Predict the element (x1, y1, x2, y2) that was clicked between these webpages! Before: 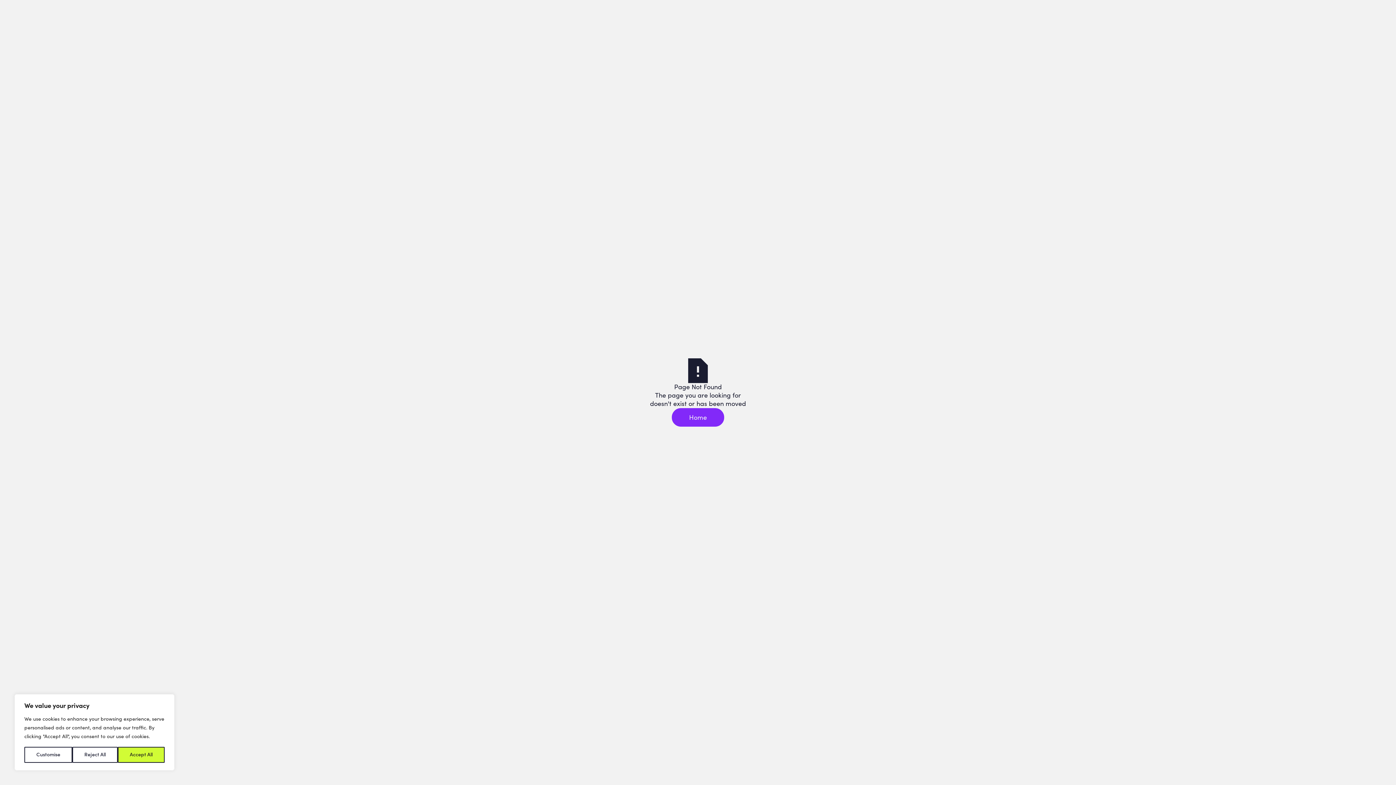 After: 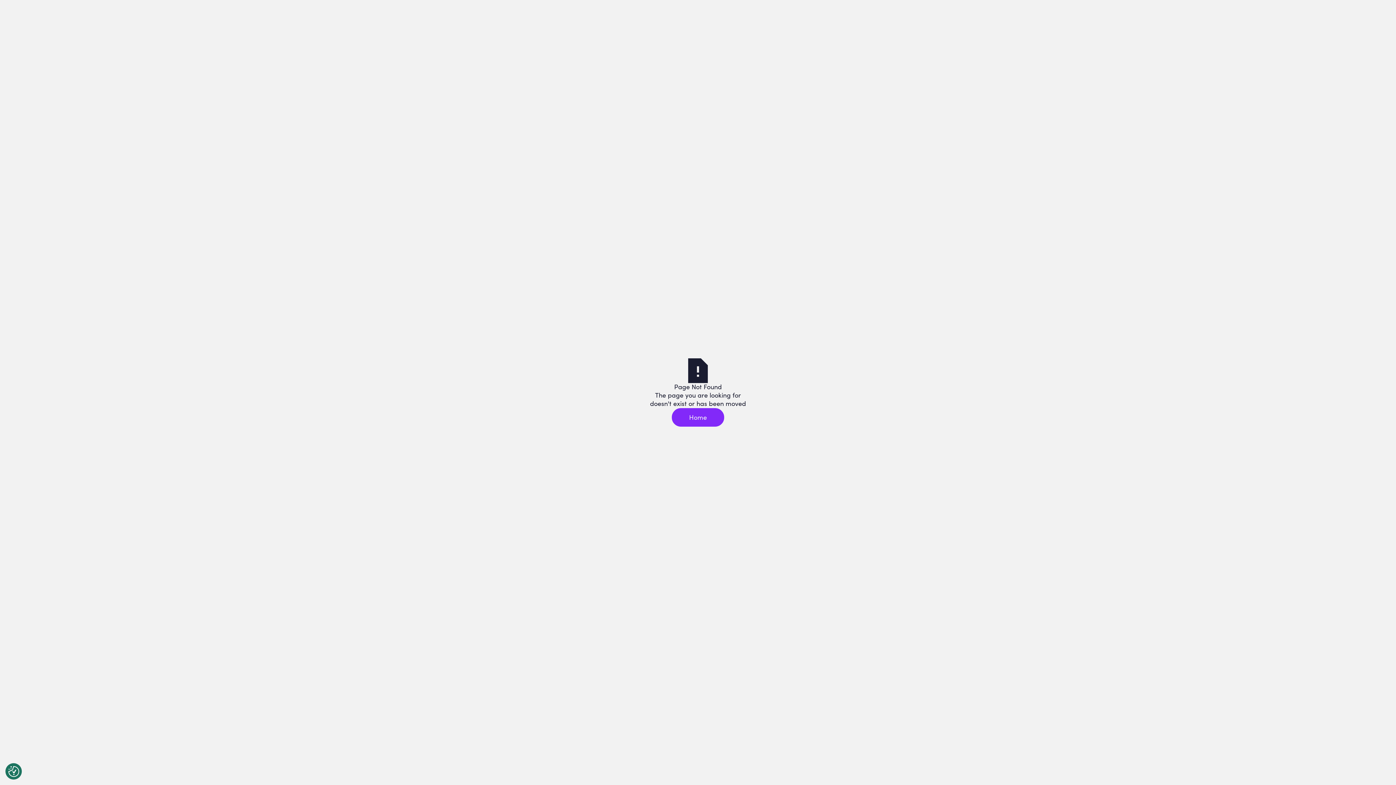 Action: bbox: (72, 747, 117, 763) label: Reject All